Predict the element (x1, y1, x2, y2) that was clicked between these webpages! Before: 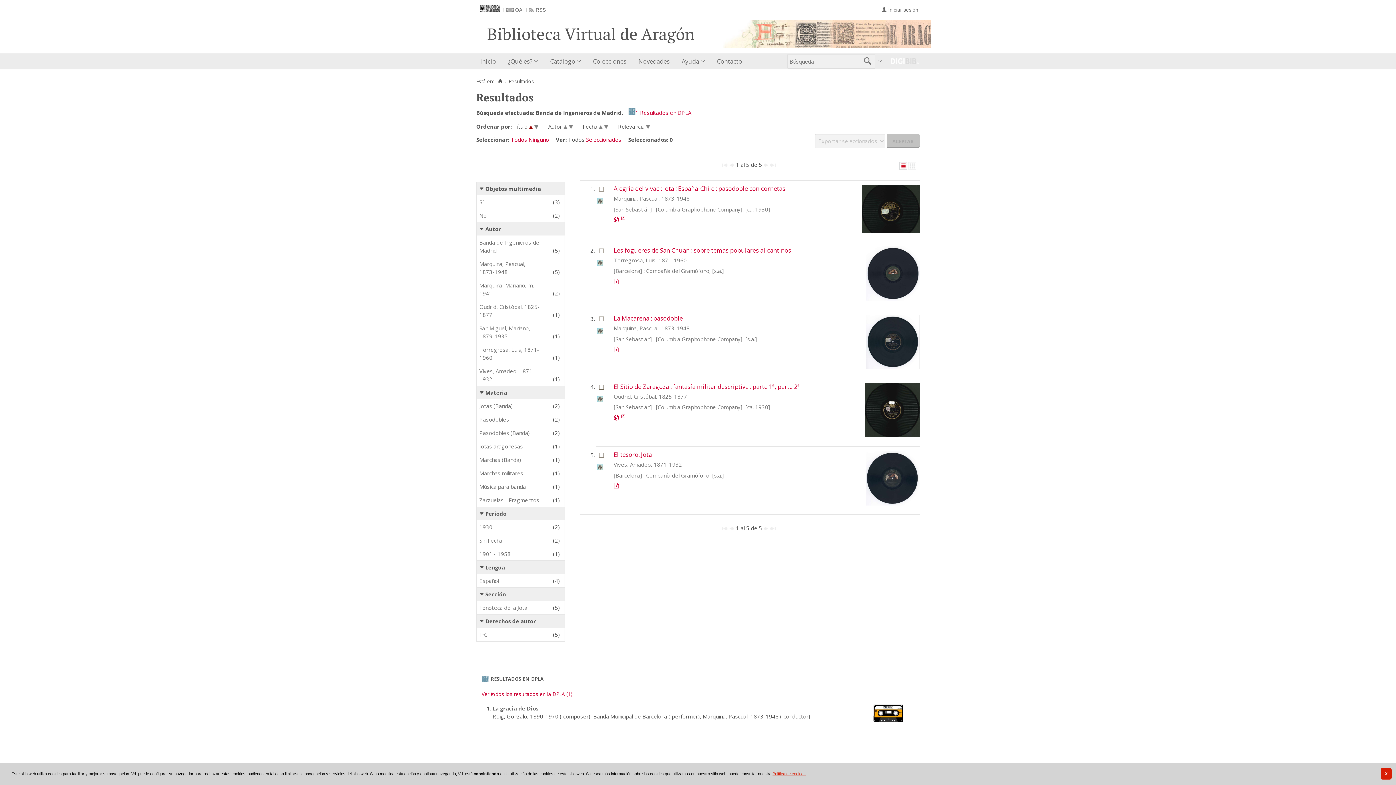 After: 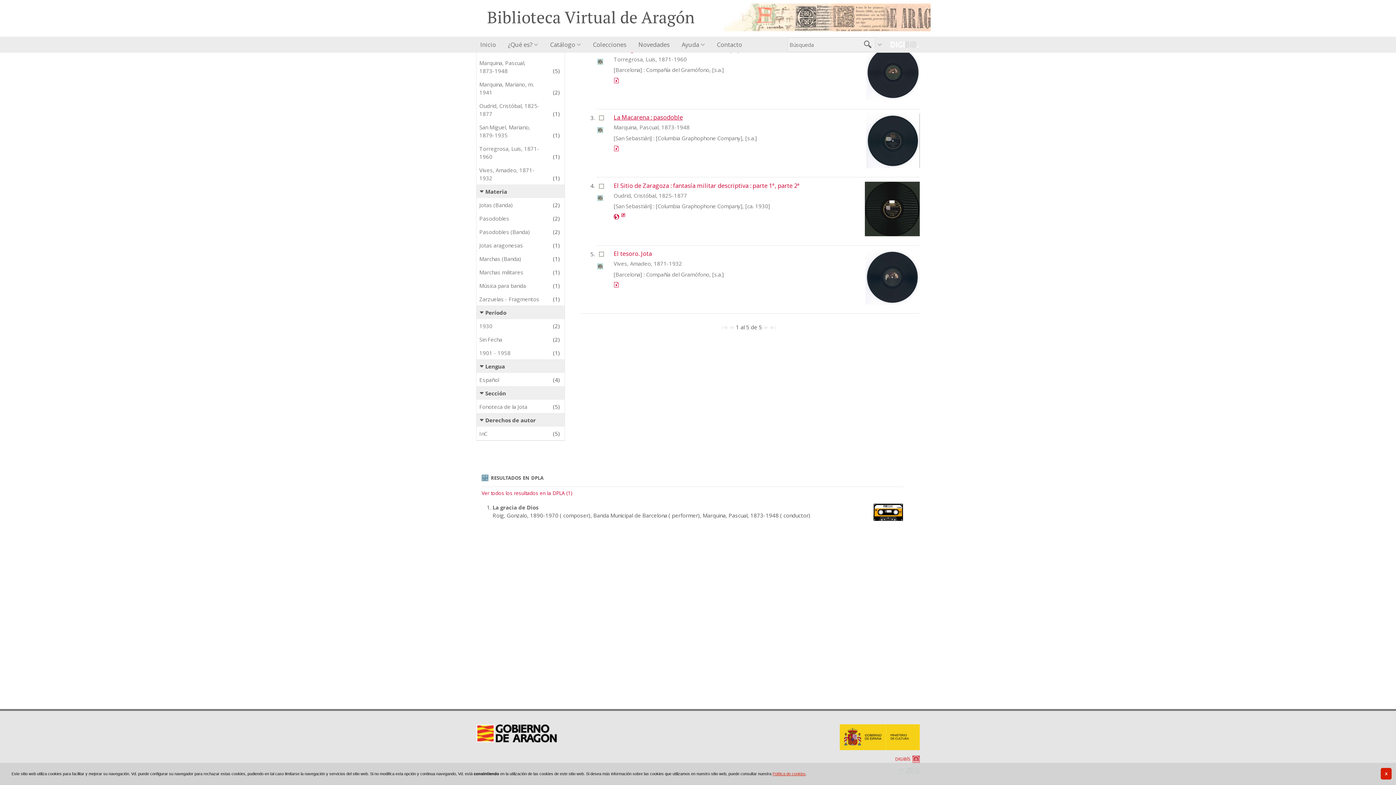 Action: label: 1 Resultados en DPLA bbox: (635, 109, 691, 116)